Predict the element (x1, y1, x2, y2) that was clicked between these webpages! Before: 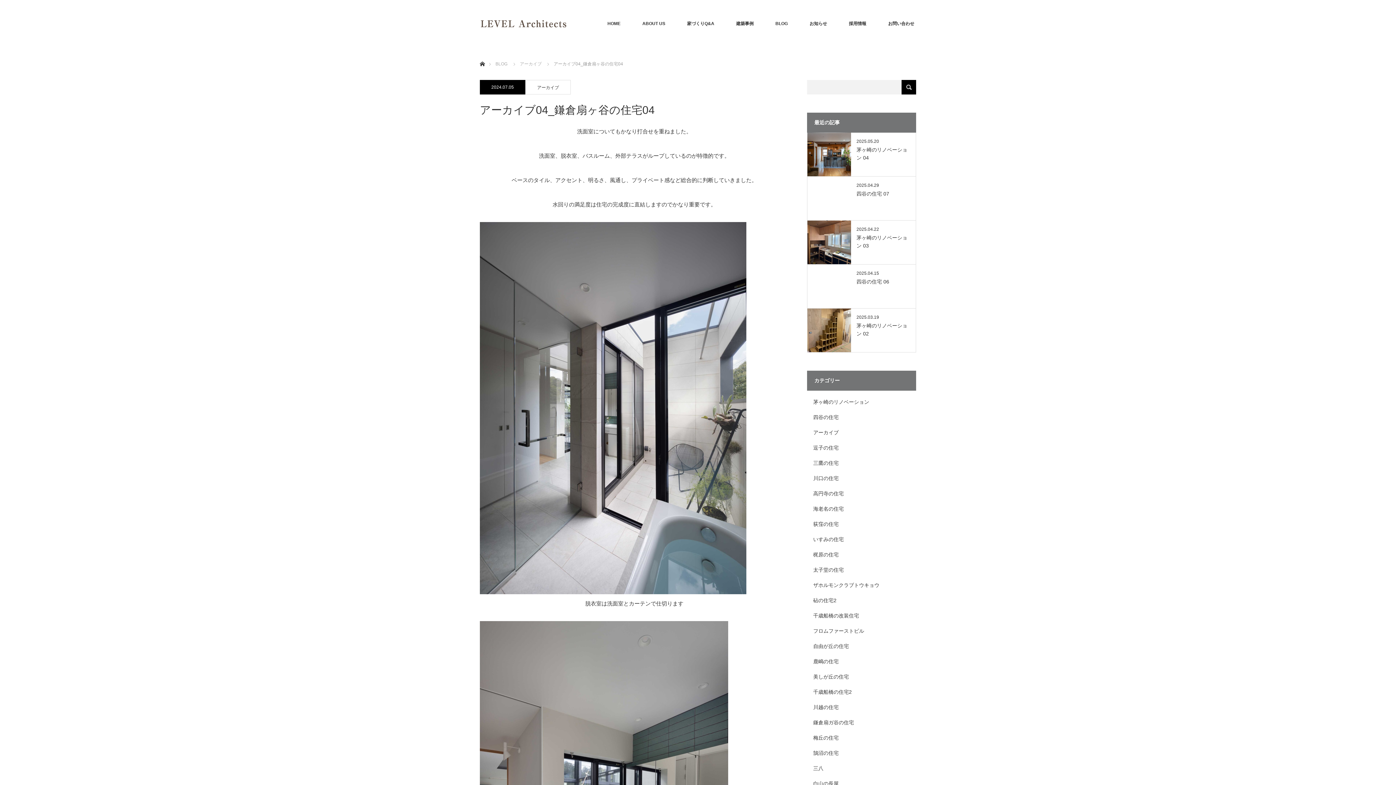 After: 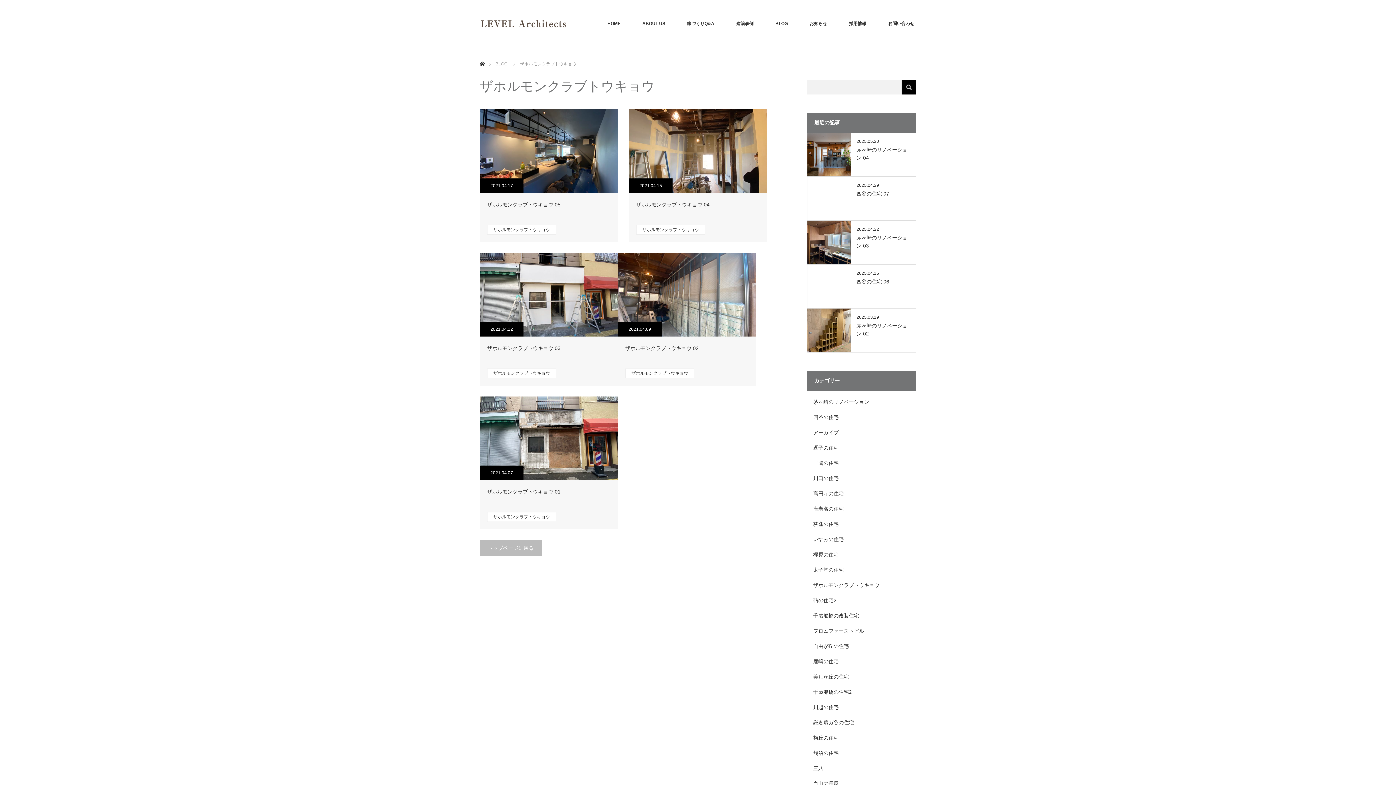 Action: label: ザホルモンクラブトウキョウ bbox: (813, 582, 879, 588)